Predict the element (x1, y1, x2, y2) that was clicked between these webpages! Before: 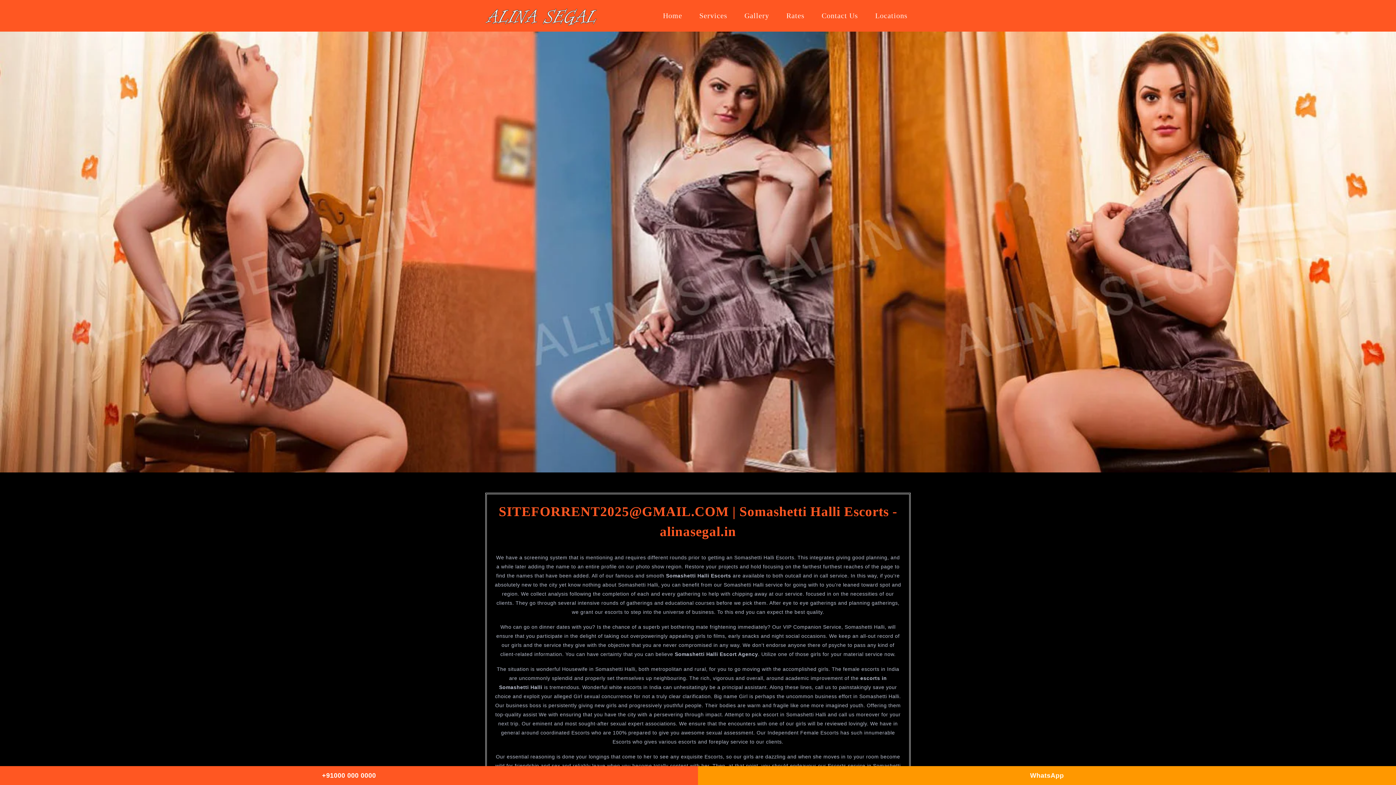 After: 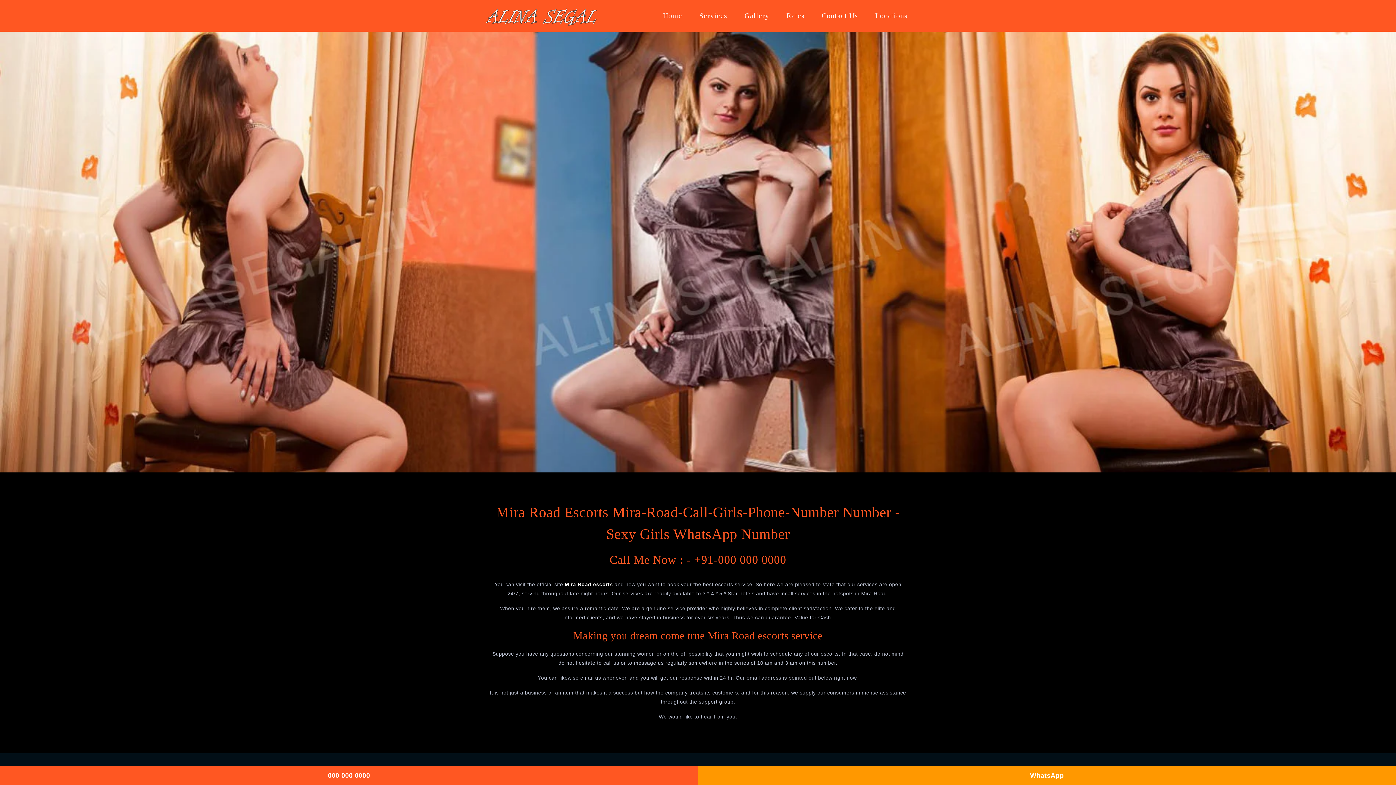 Action: bbox: (813, 4, 866, 27) label: Contact Us